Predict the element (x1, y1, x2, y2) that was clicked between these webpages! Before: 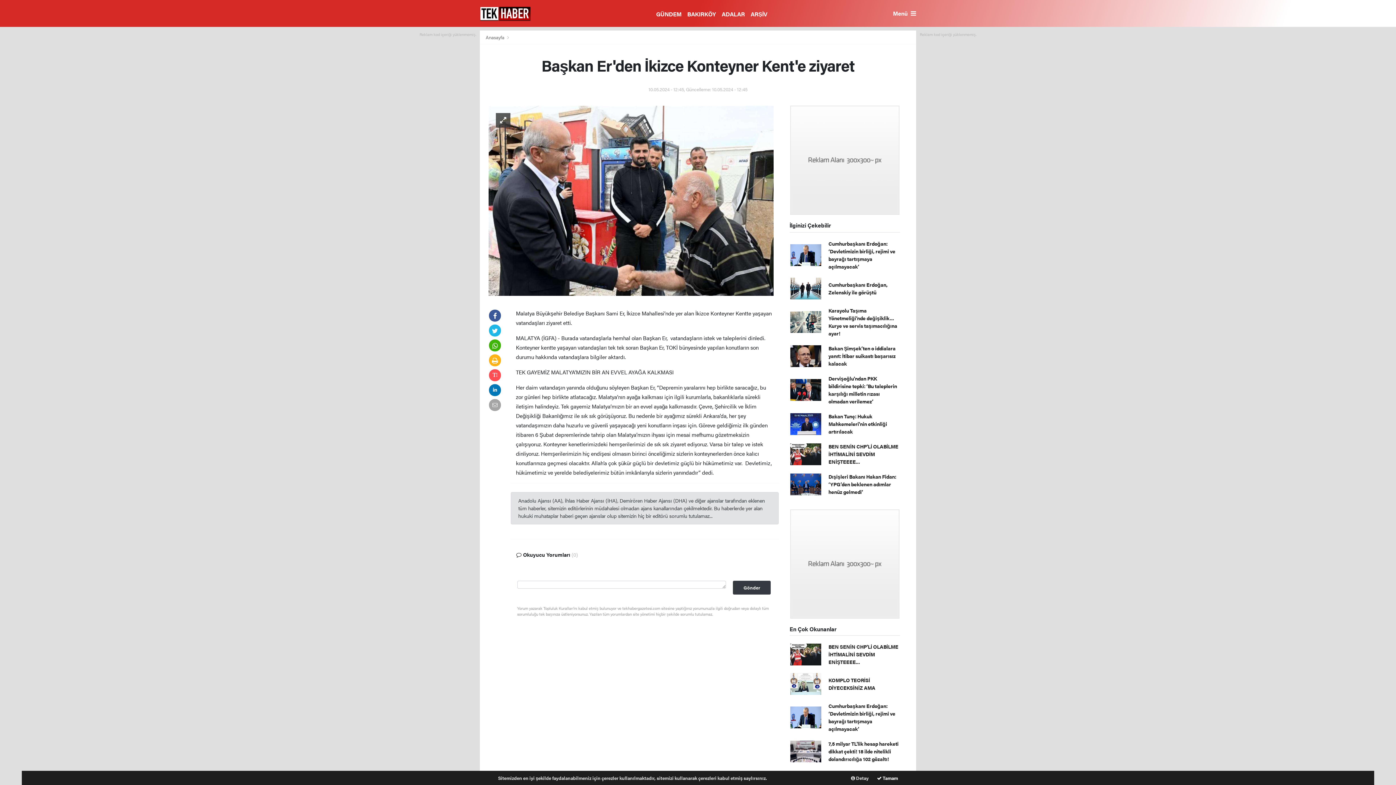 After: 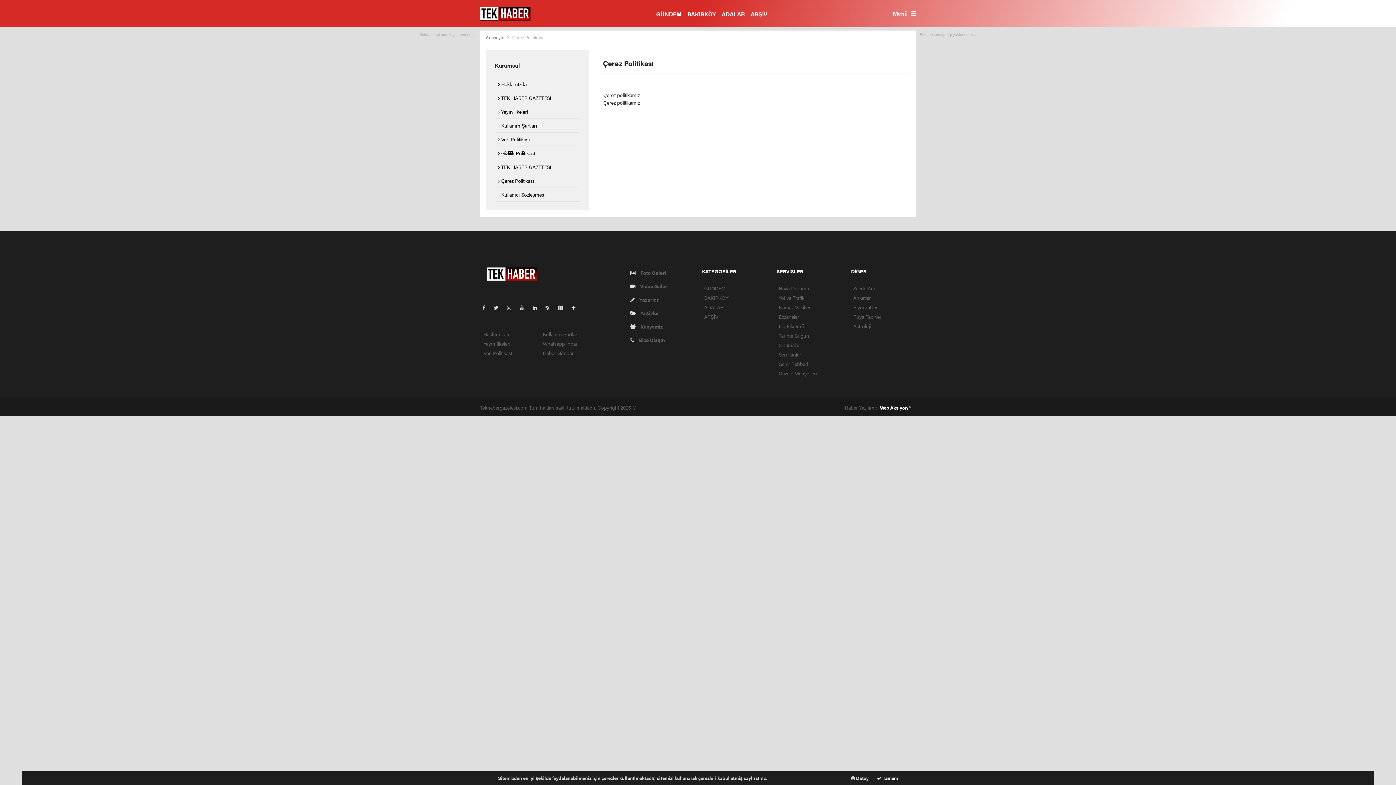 Action: label:  Detay bbox: (851, 774, 868, 781)